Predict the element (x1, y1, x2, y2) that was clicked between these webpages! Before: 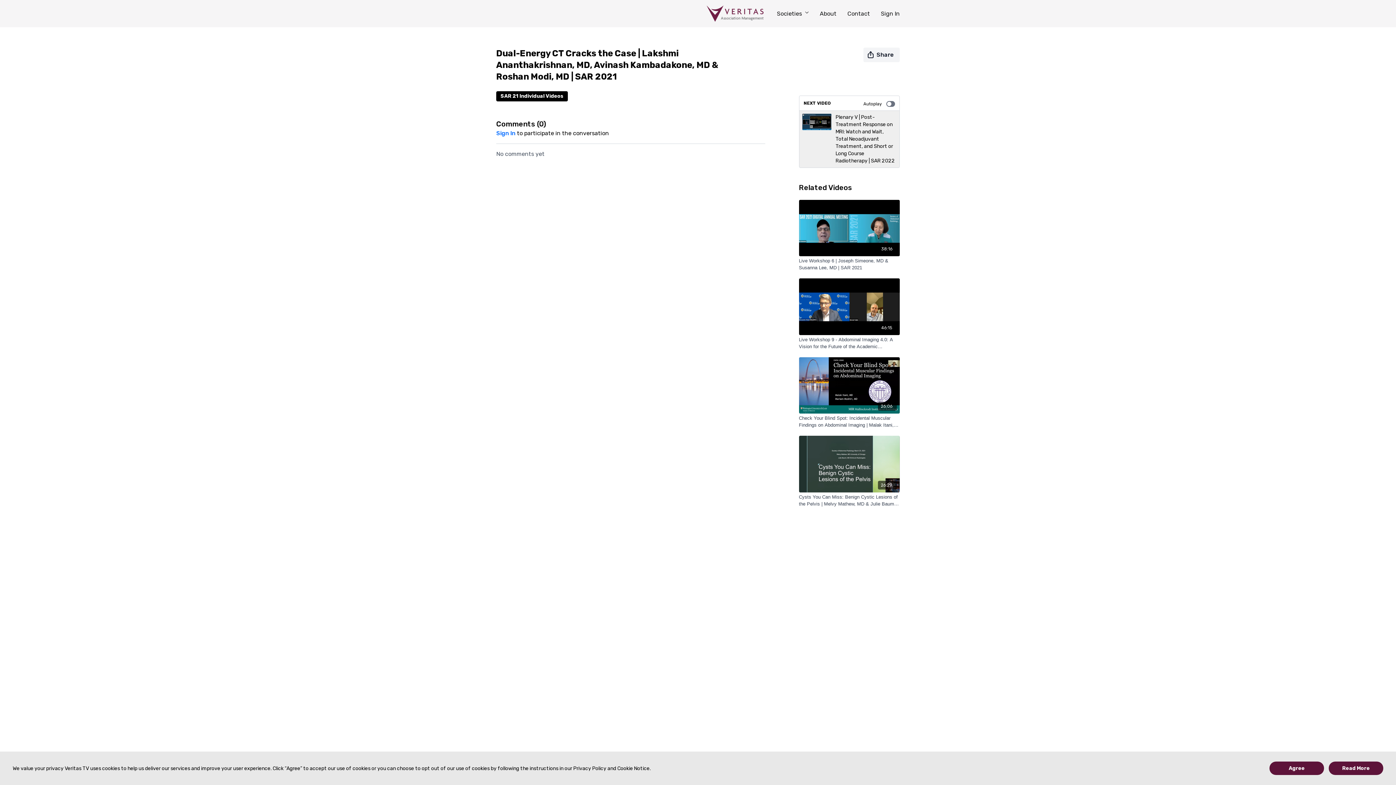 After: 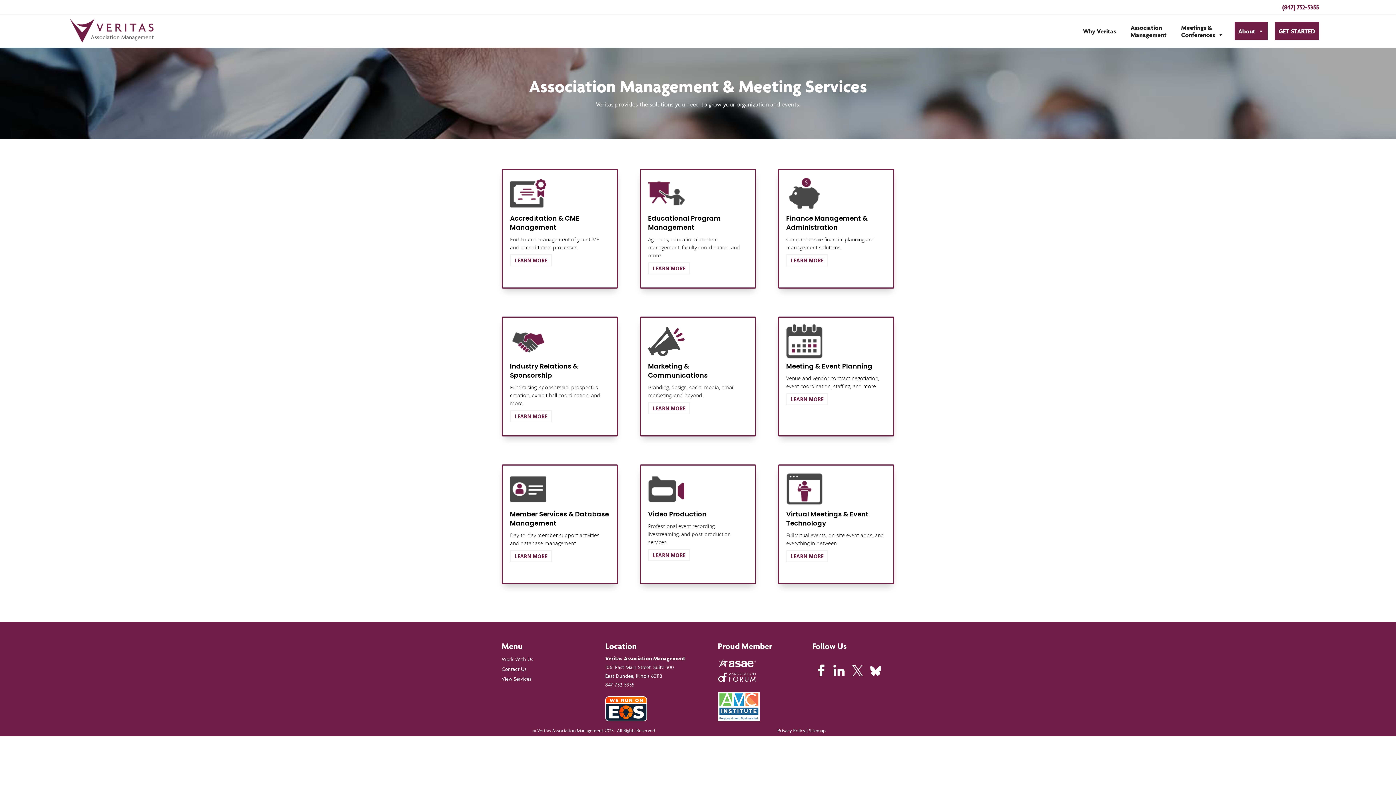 Action: bbox: (820, 6, 836, 20) label: About